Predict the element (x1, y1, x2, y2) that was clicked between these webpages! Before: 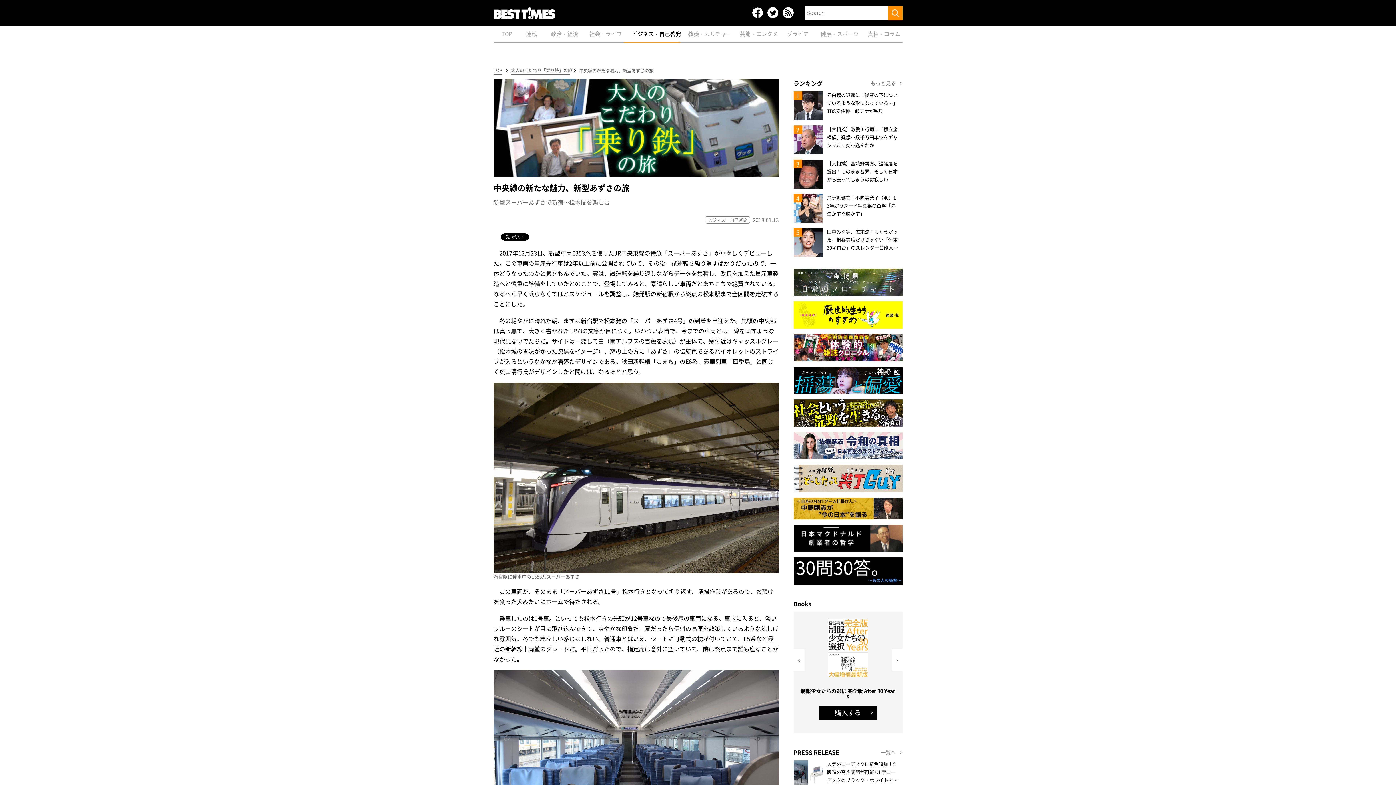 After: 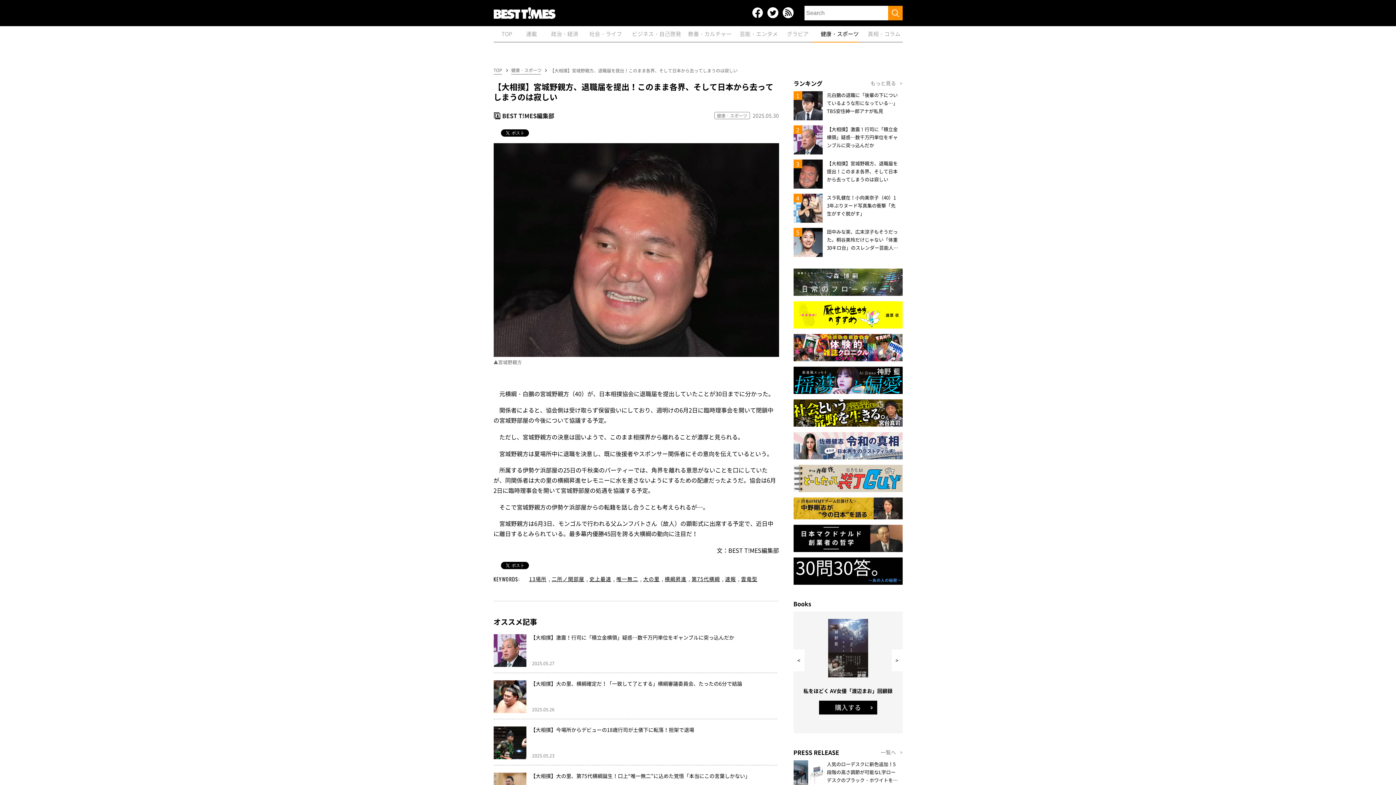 Action: bbox: (793, 159, 902, 188) label: 【大相撲】宮城野親方、退職届を提出！このまま各界、そして日本から去ってしまうのは寂しい